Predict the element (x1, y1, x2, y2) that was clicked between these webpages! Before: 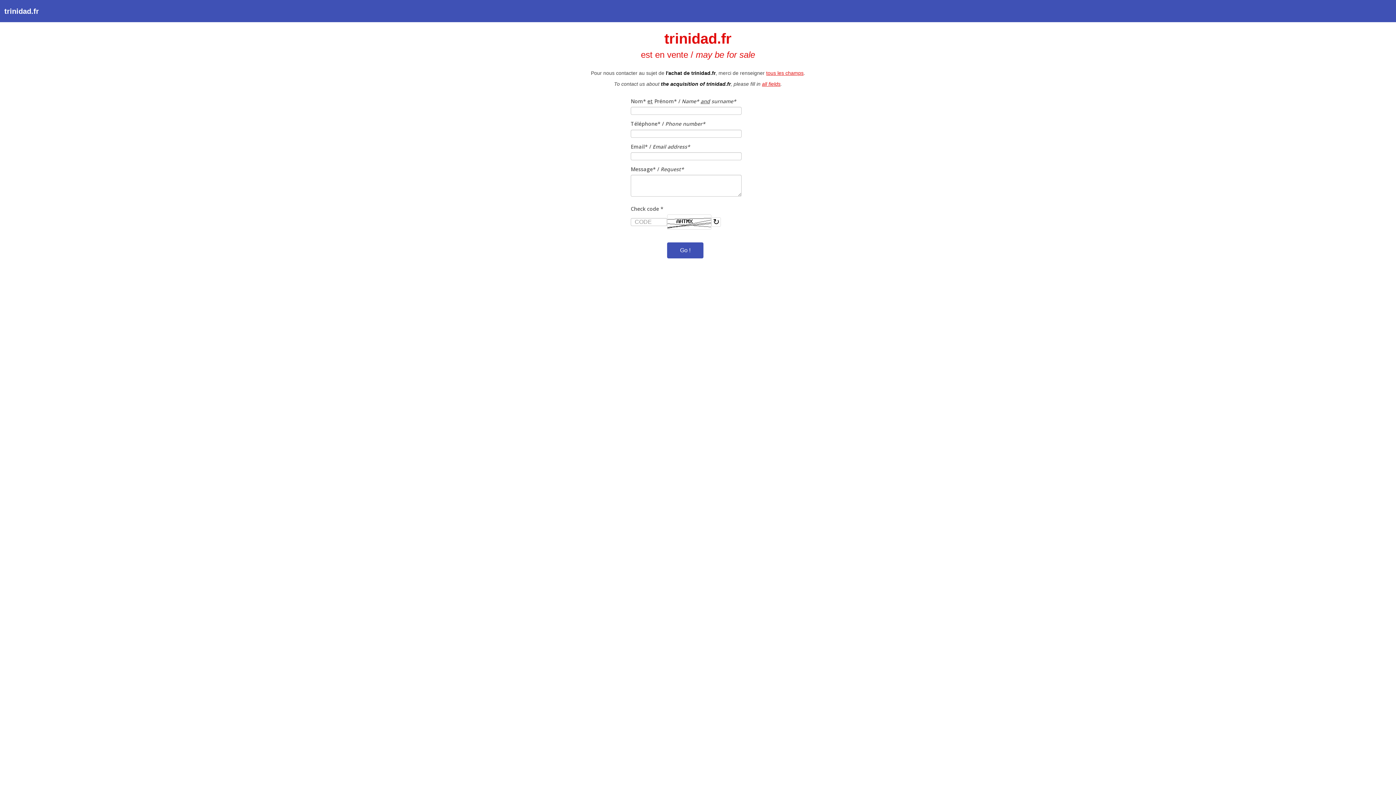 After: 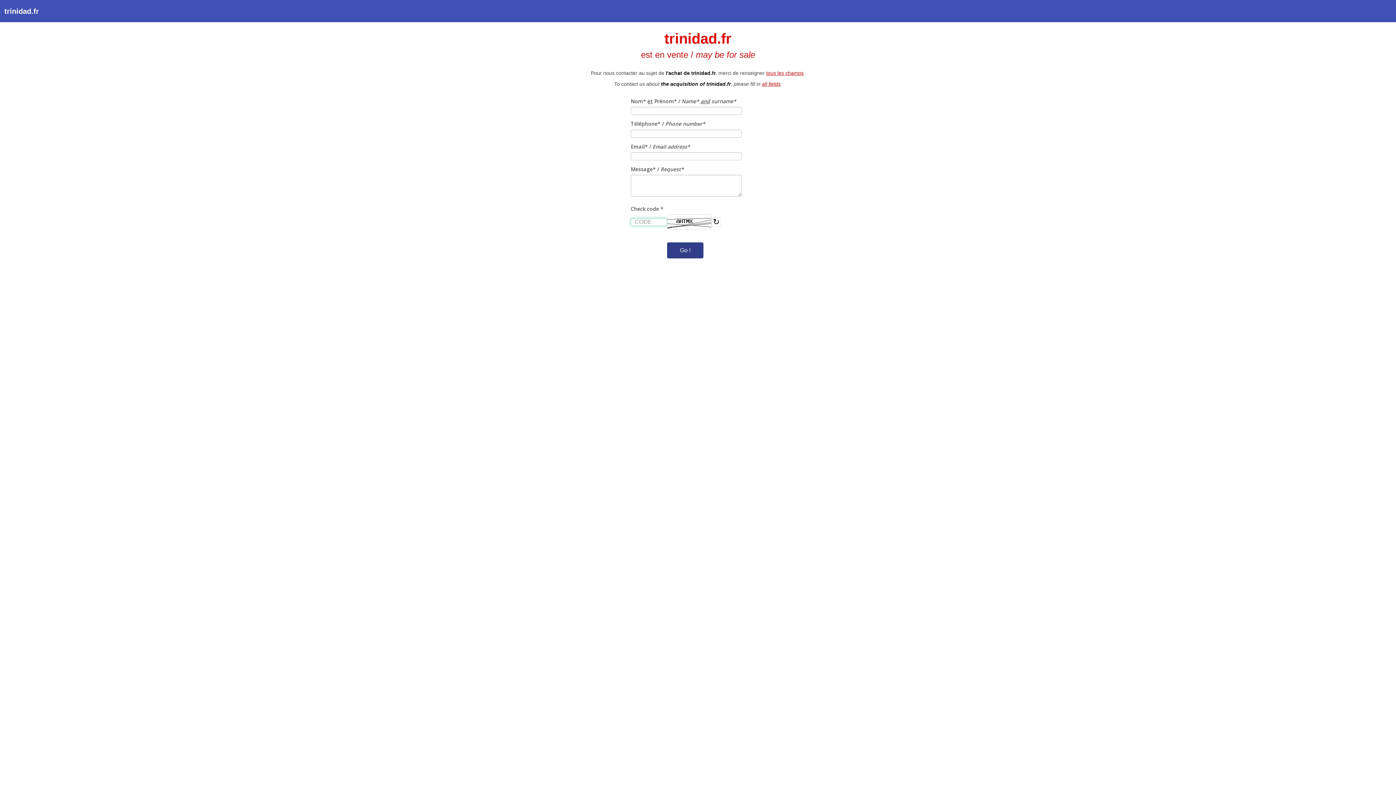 Action: label: Go ! bbox: (667, 242, 703, 258)